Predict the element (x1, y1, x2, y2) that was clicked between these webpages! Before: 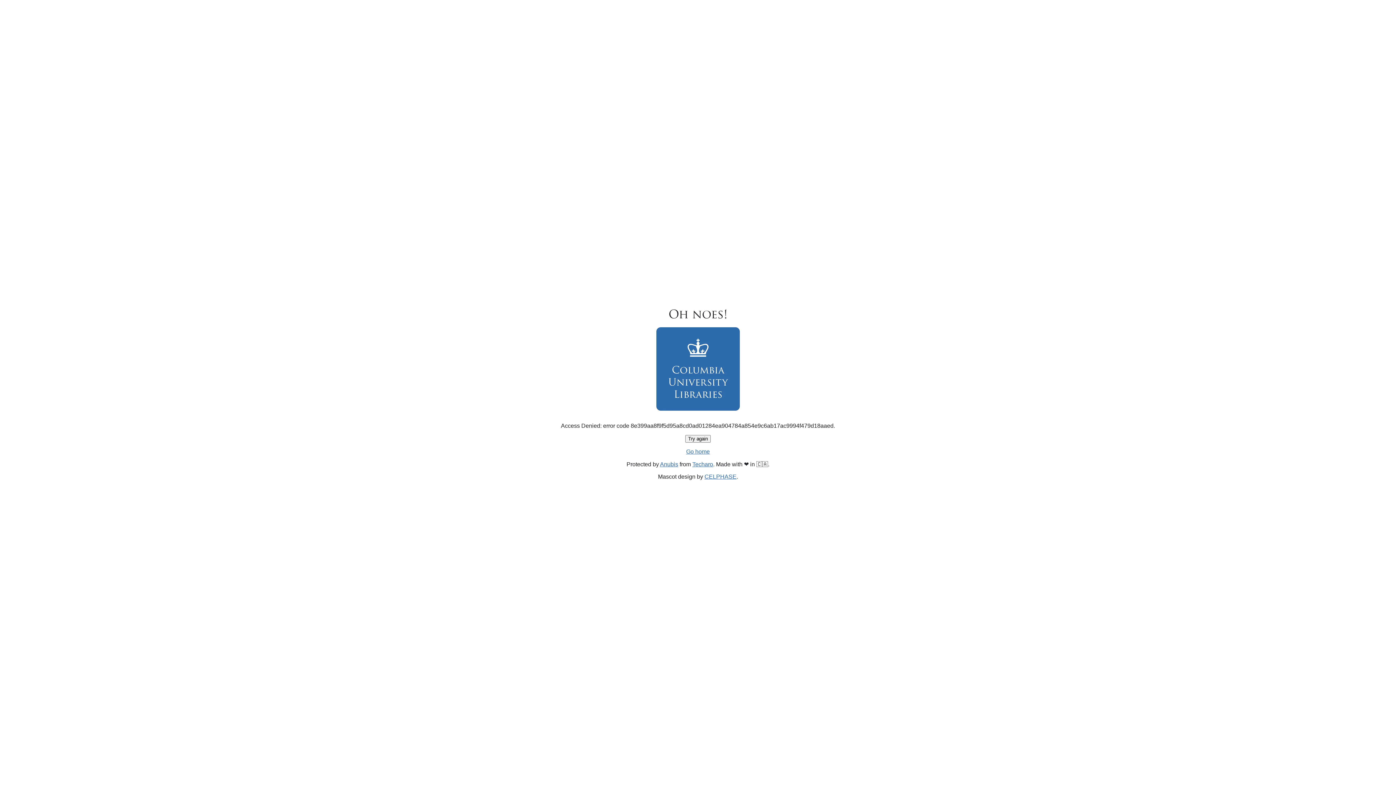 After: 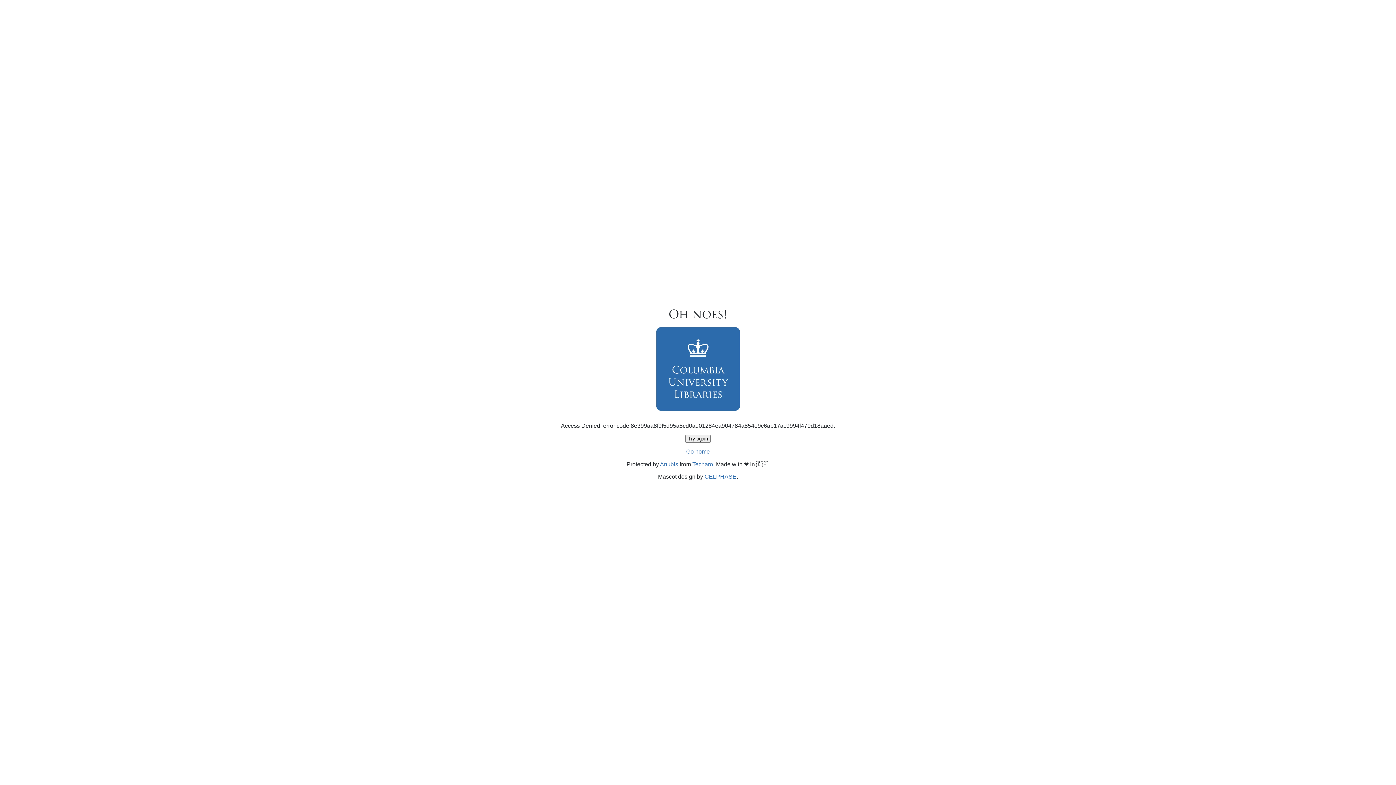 Action: label: Try again bbox: (685, 435, 710, 442)